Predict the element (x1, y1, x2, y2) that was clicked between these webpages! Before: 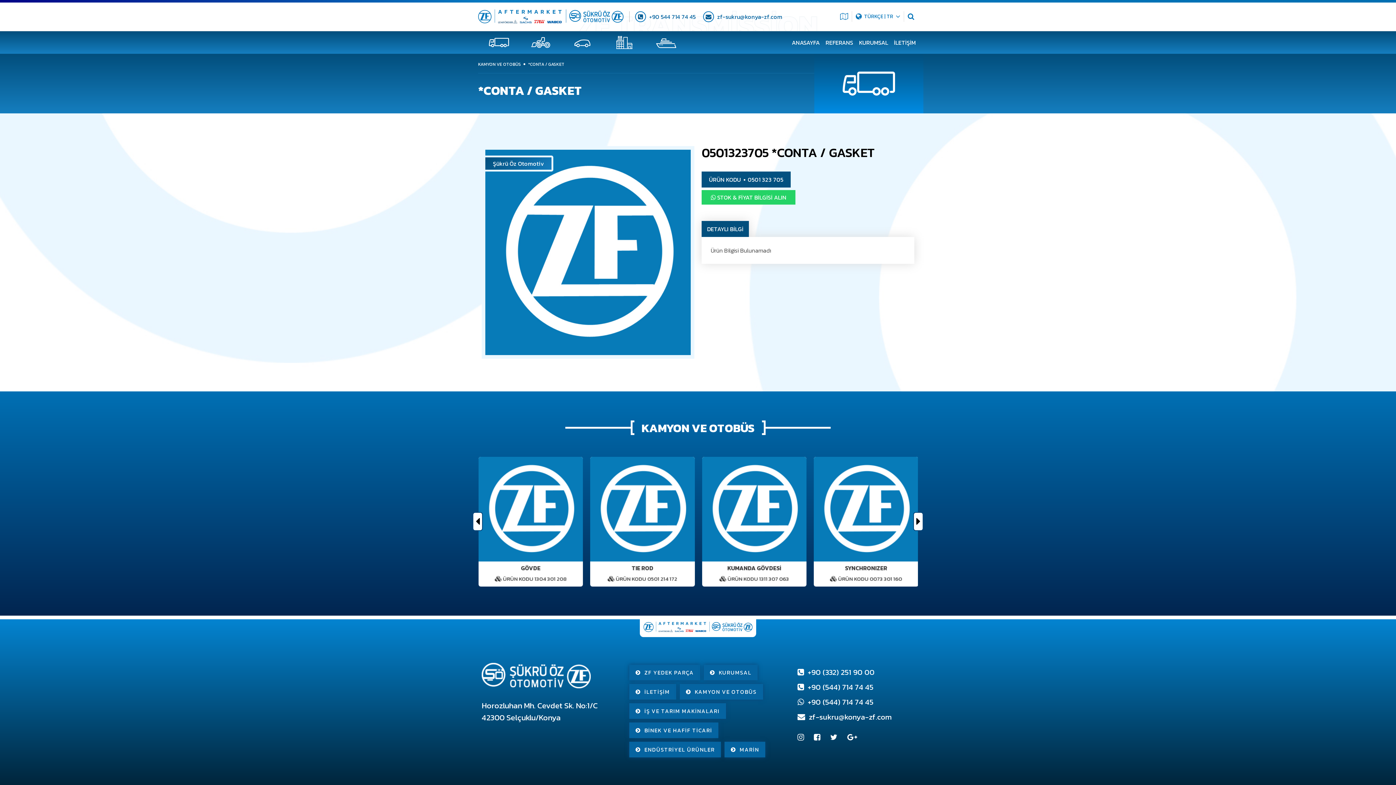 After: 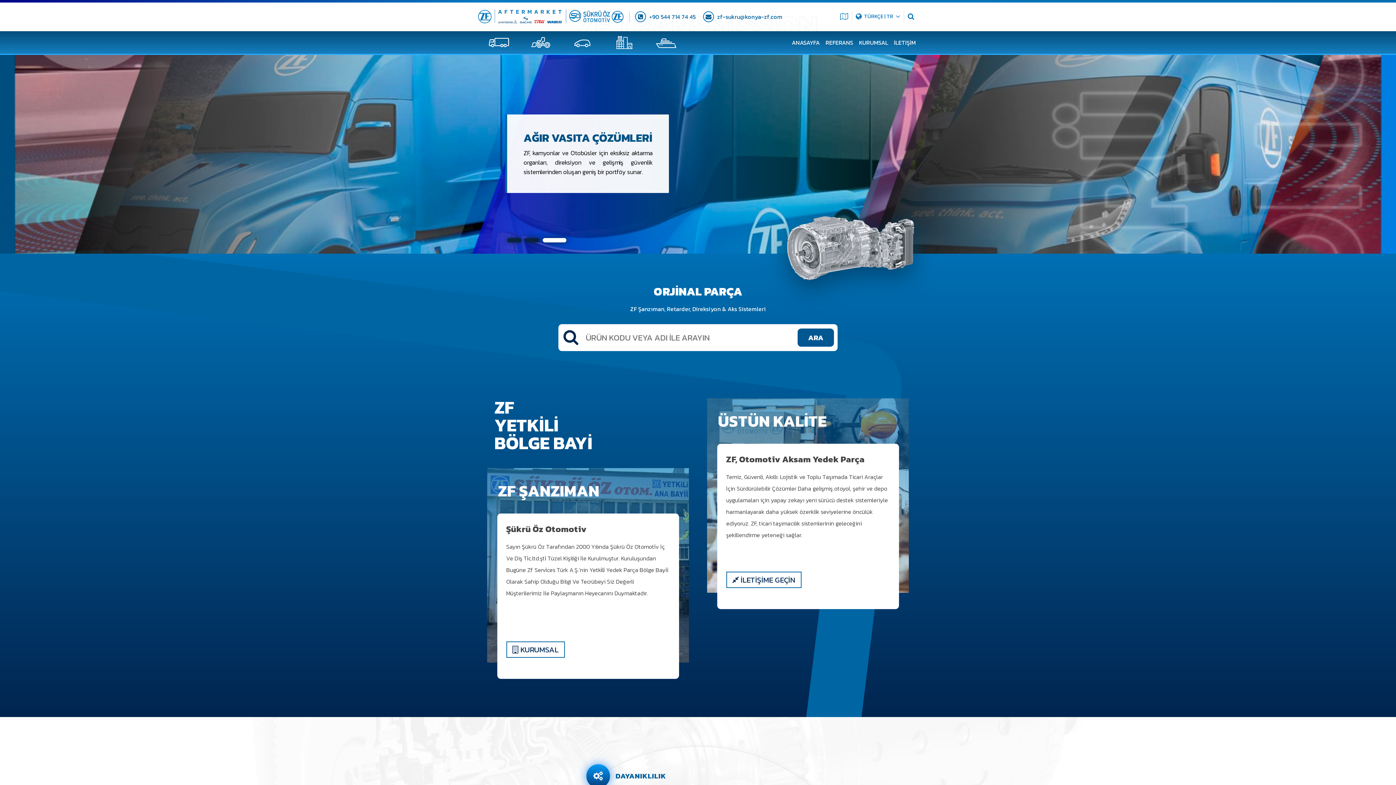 Action: bbox: (789, 31, 822, 53) label: ANASAYFA